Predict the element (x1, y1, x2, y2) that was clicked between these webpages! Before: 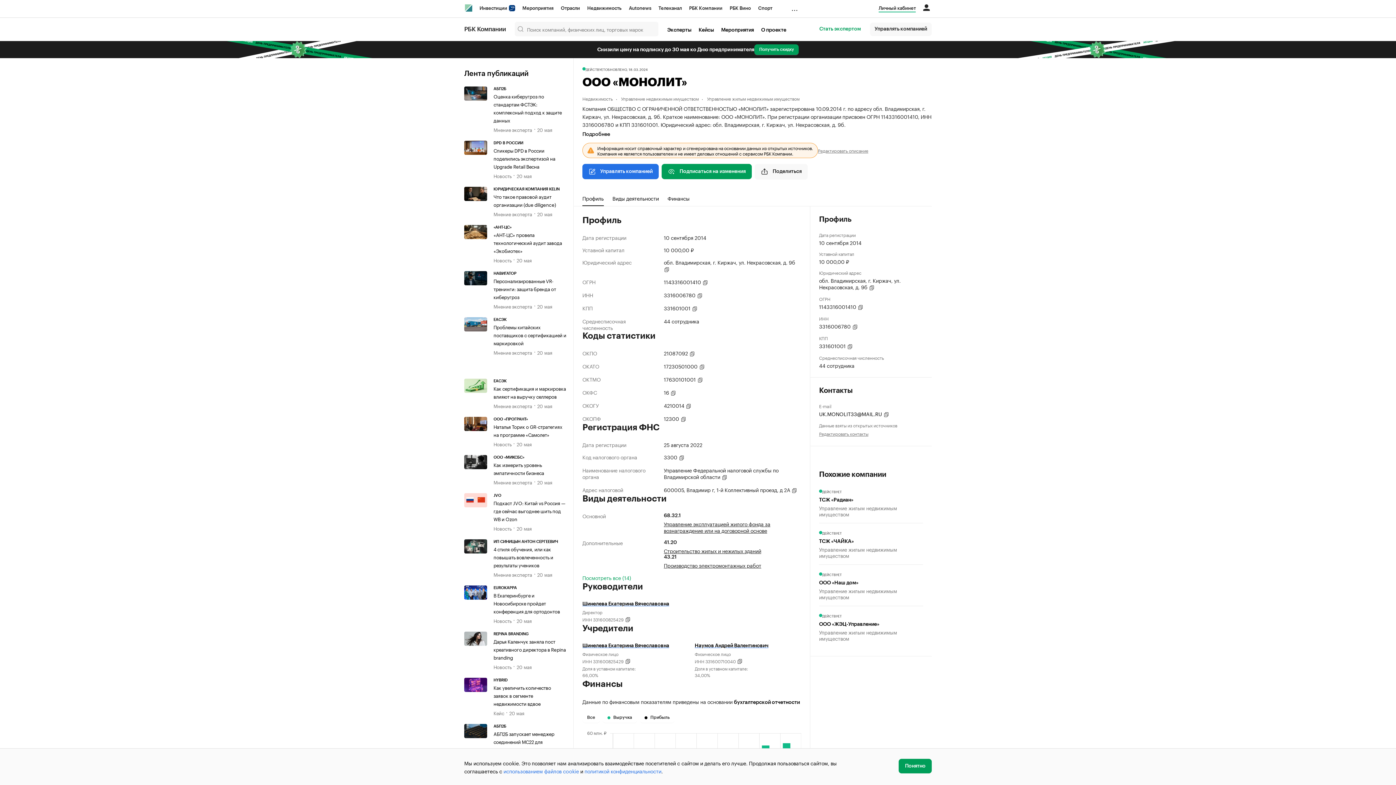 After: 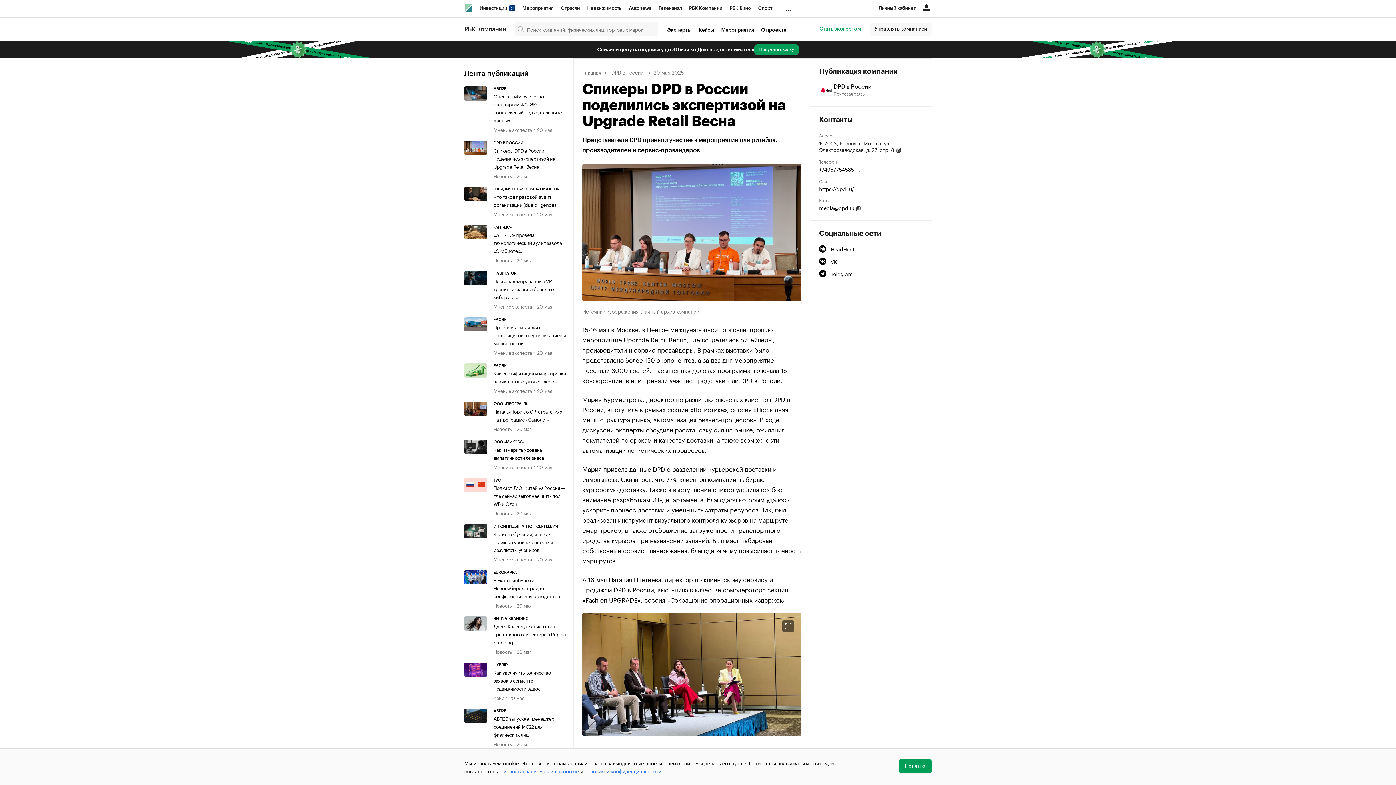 Action: bbox: (464, 140, 493, 179)